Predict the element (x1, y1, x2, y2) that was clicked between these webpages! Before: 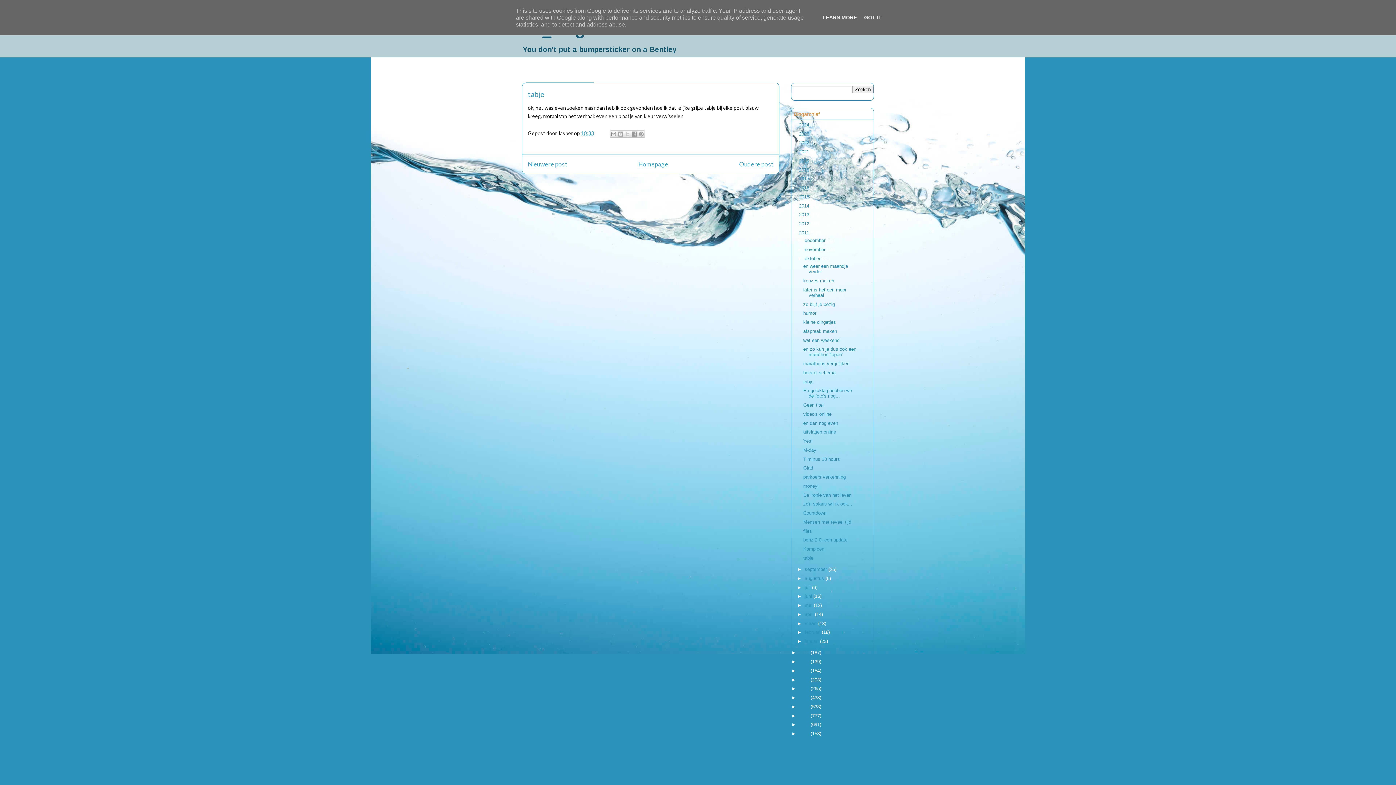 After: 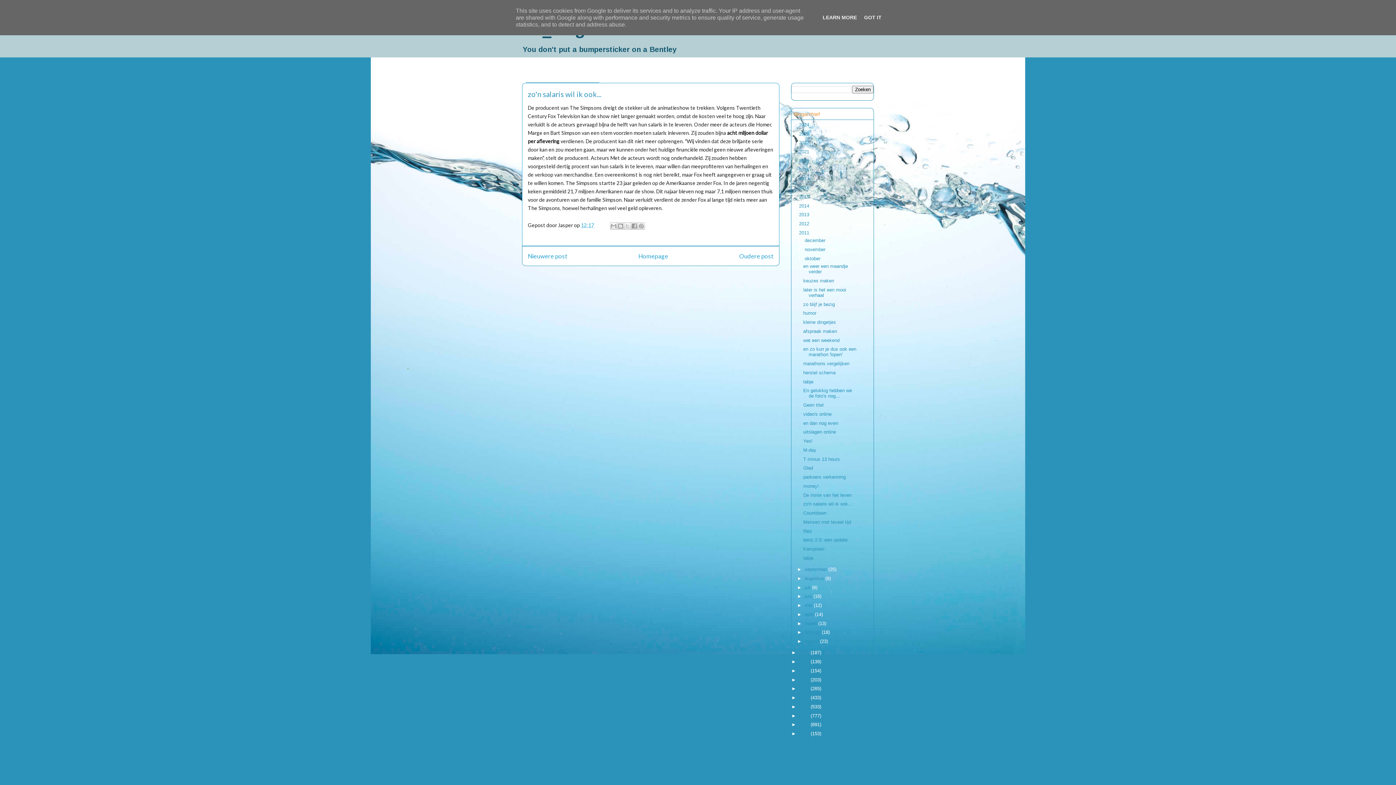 Action: label: zo'n salaris wil ik ook... bbox: (803, 501, 852, 507)